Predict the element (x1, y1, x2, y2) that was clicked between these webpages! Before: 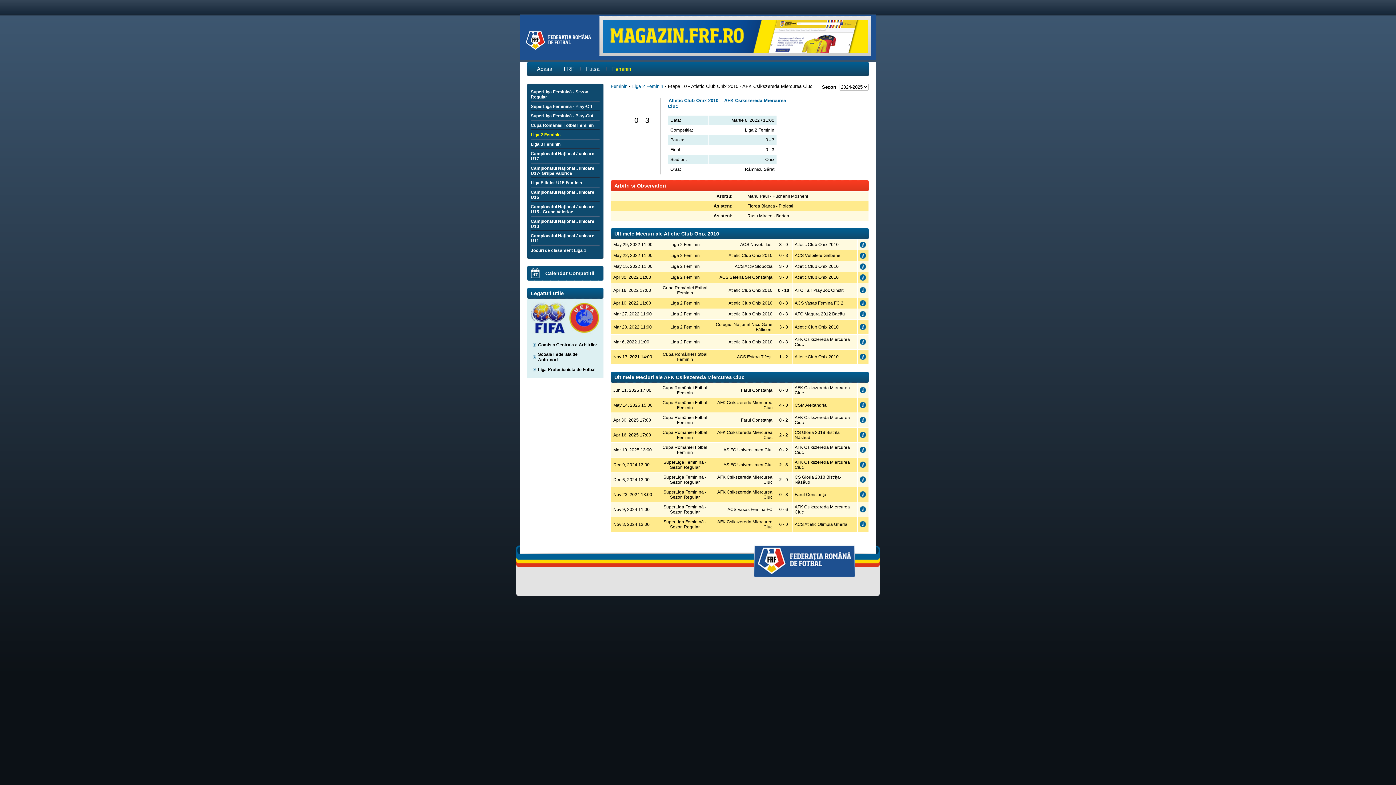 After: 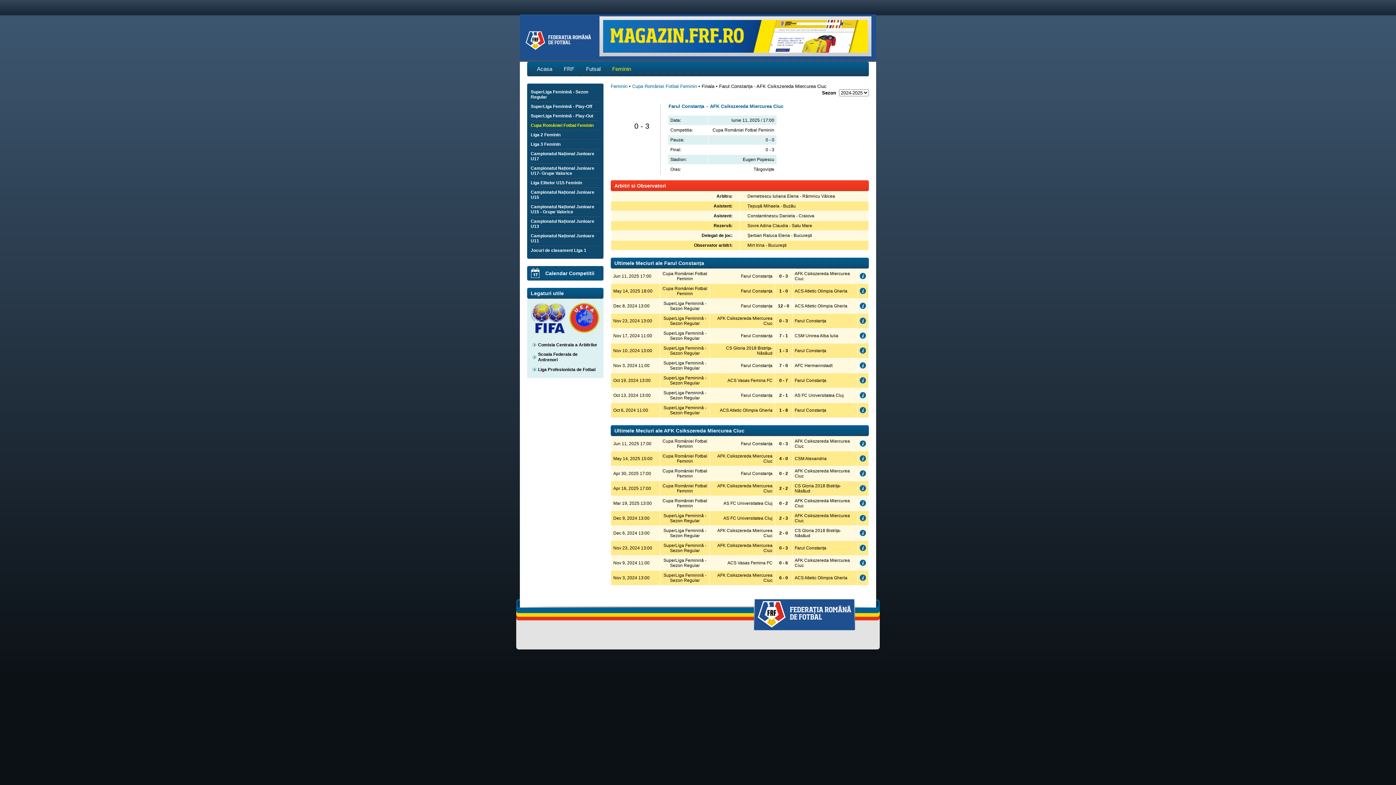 Action: label: 0 - 3 bbox: (779, 388, 788, 393)